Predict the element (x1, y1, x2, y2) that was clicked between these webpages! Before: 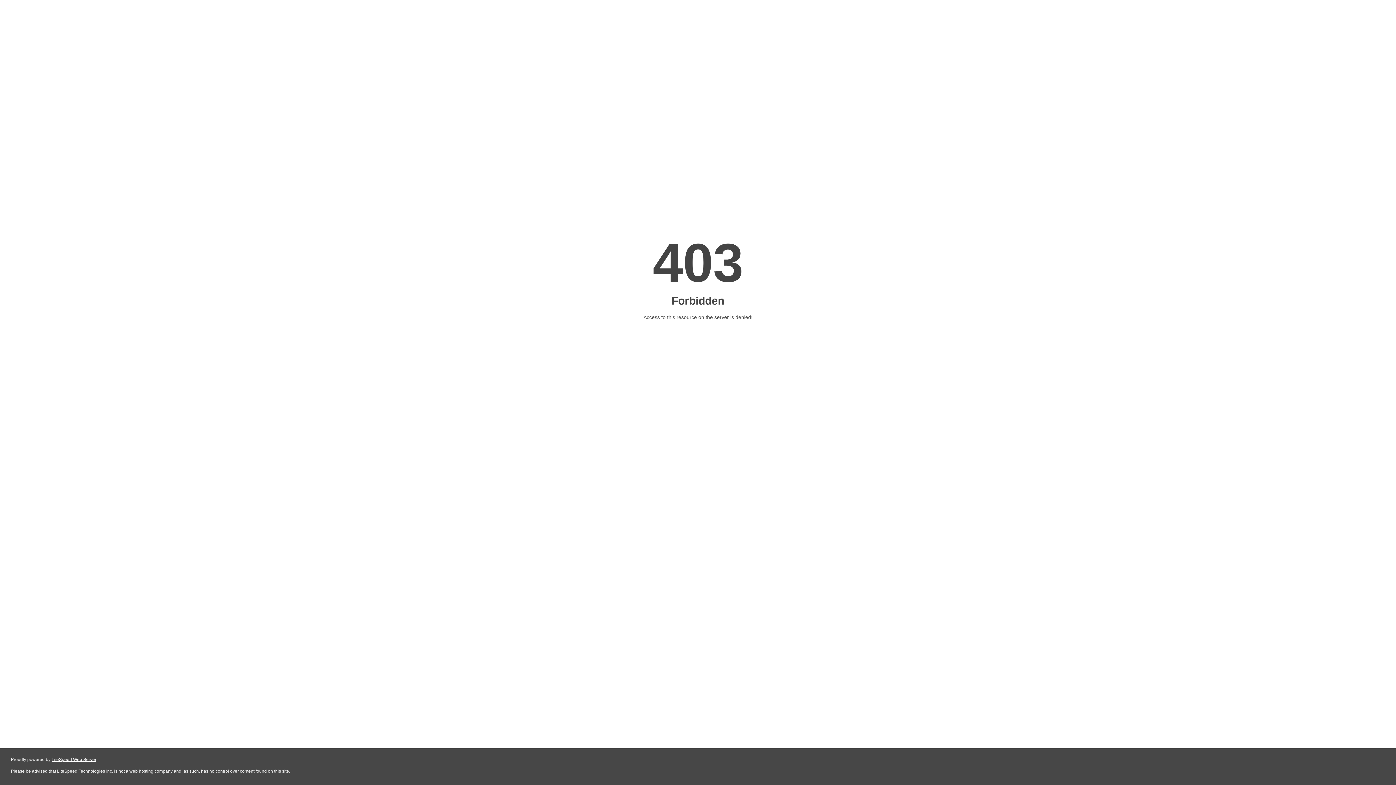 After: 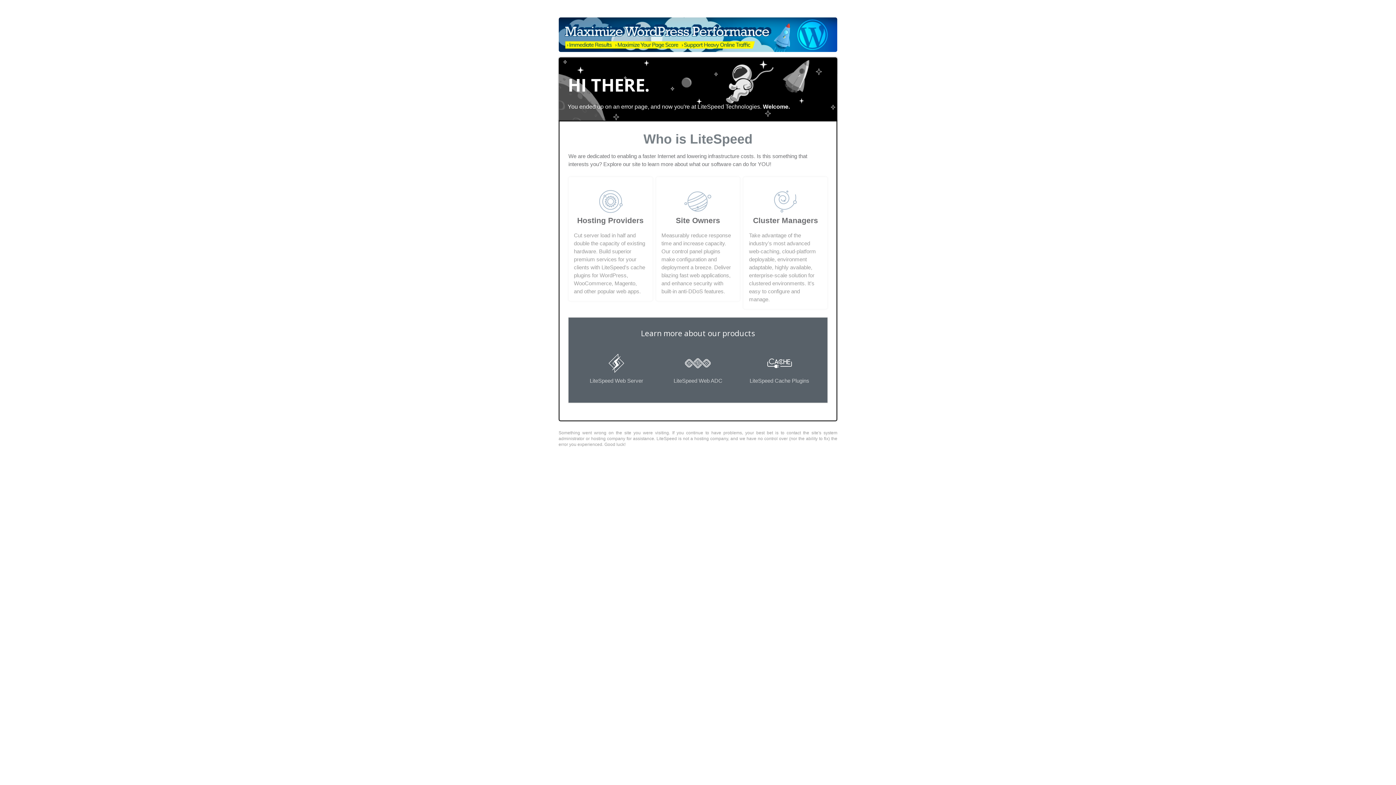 Action: bbox: (51, 757, 96, 762) label: LiteSpeed Web Server